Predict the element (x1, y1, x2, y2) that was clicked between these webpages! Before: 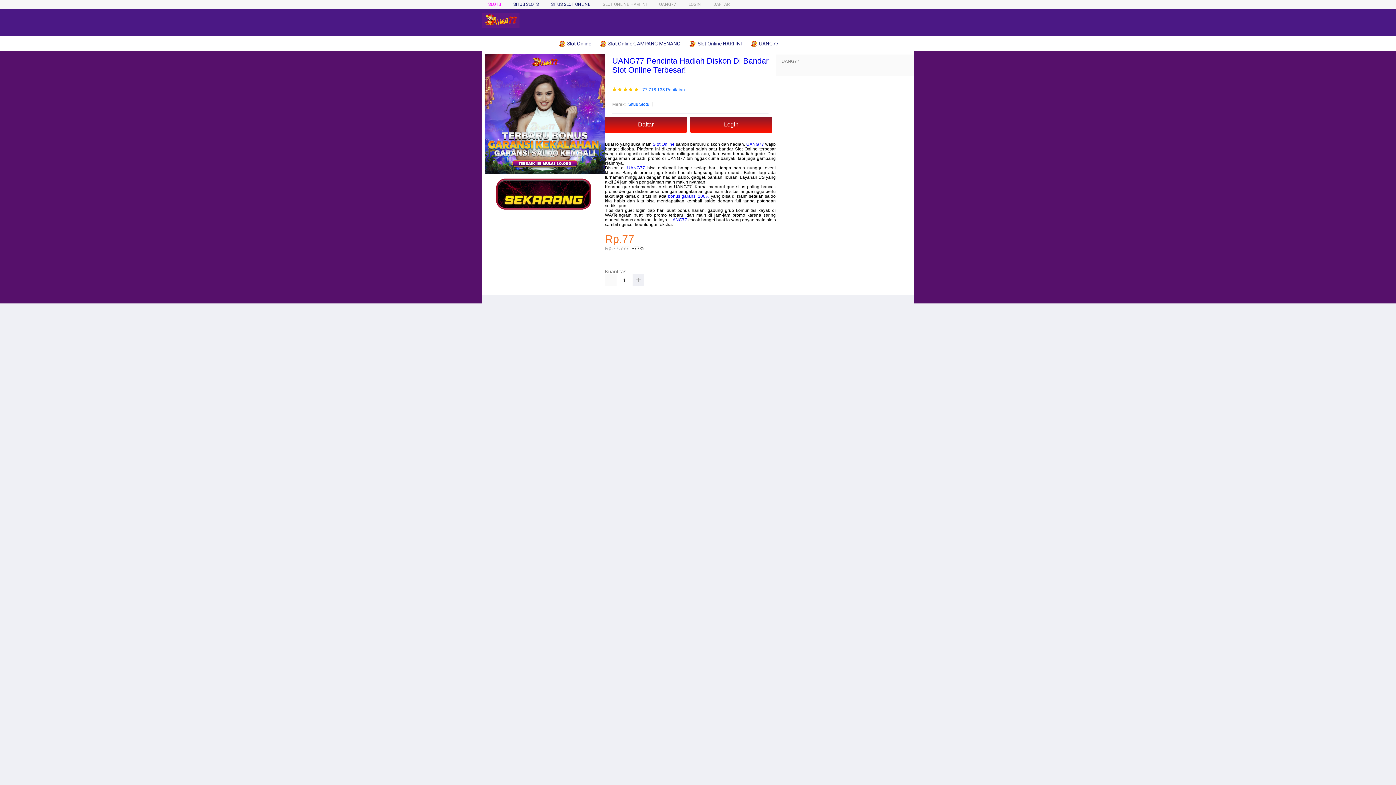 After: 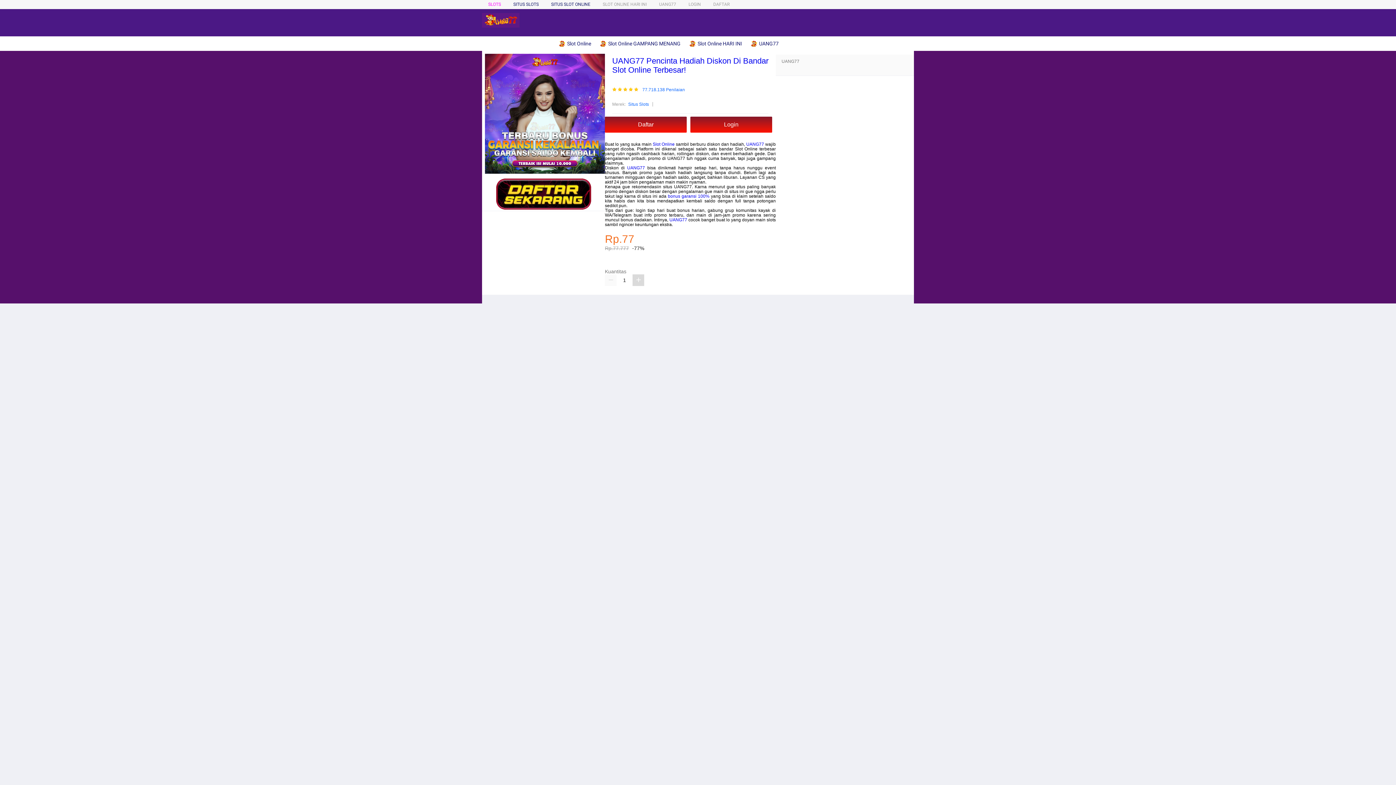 Action: bbox: (632, 274, 644, 286)